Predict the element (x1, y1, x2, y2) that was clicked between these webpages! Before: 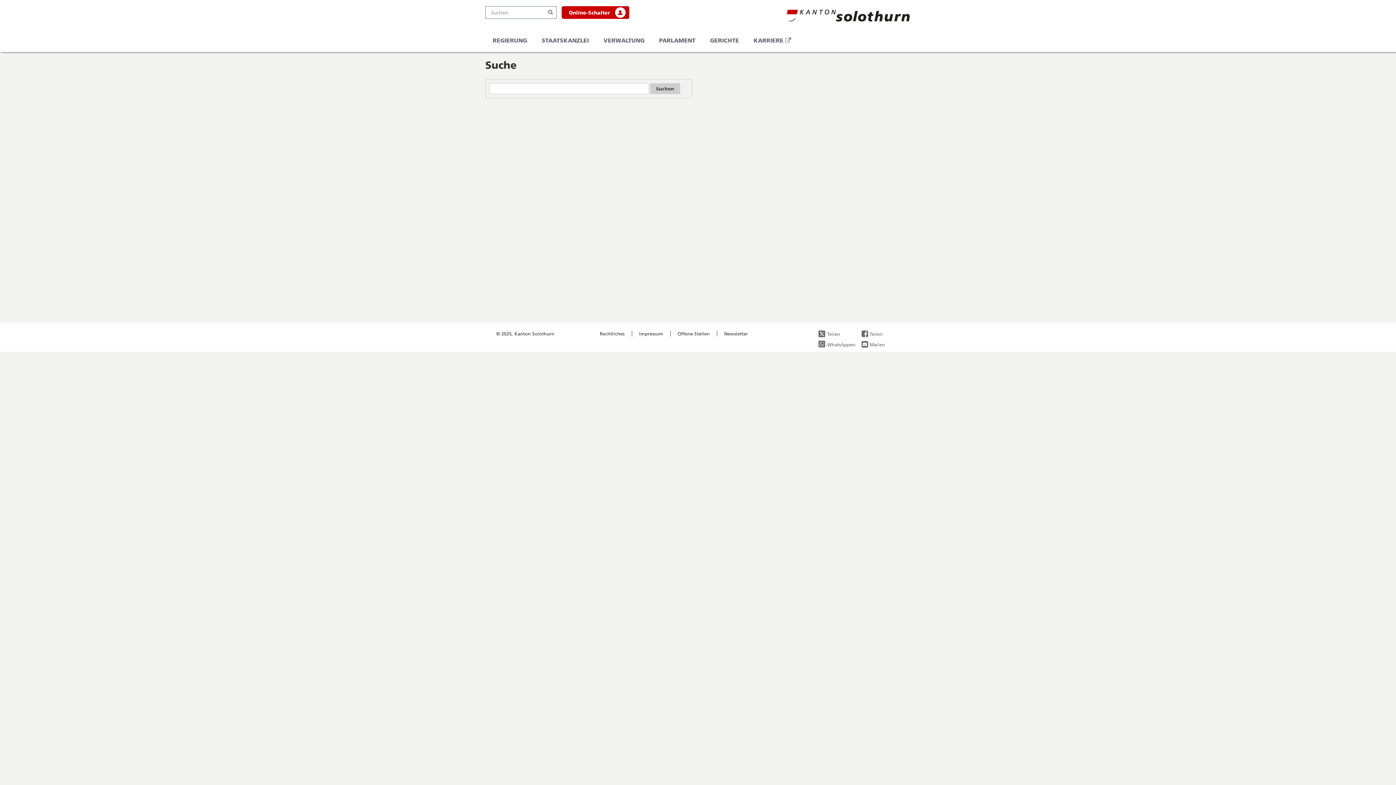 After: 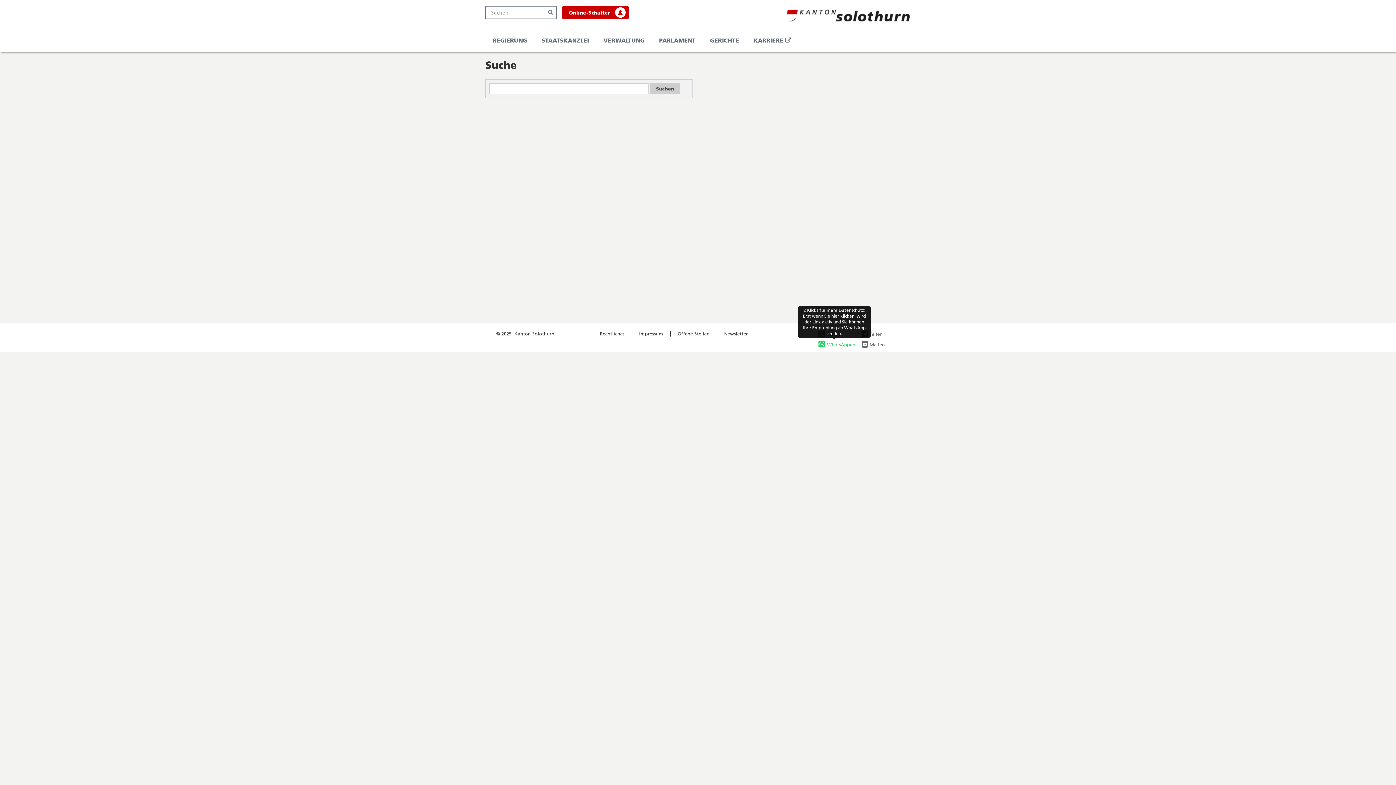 Action: bbox: (818, 340, 850, 348) label: WhatsAppen